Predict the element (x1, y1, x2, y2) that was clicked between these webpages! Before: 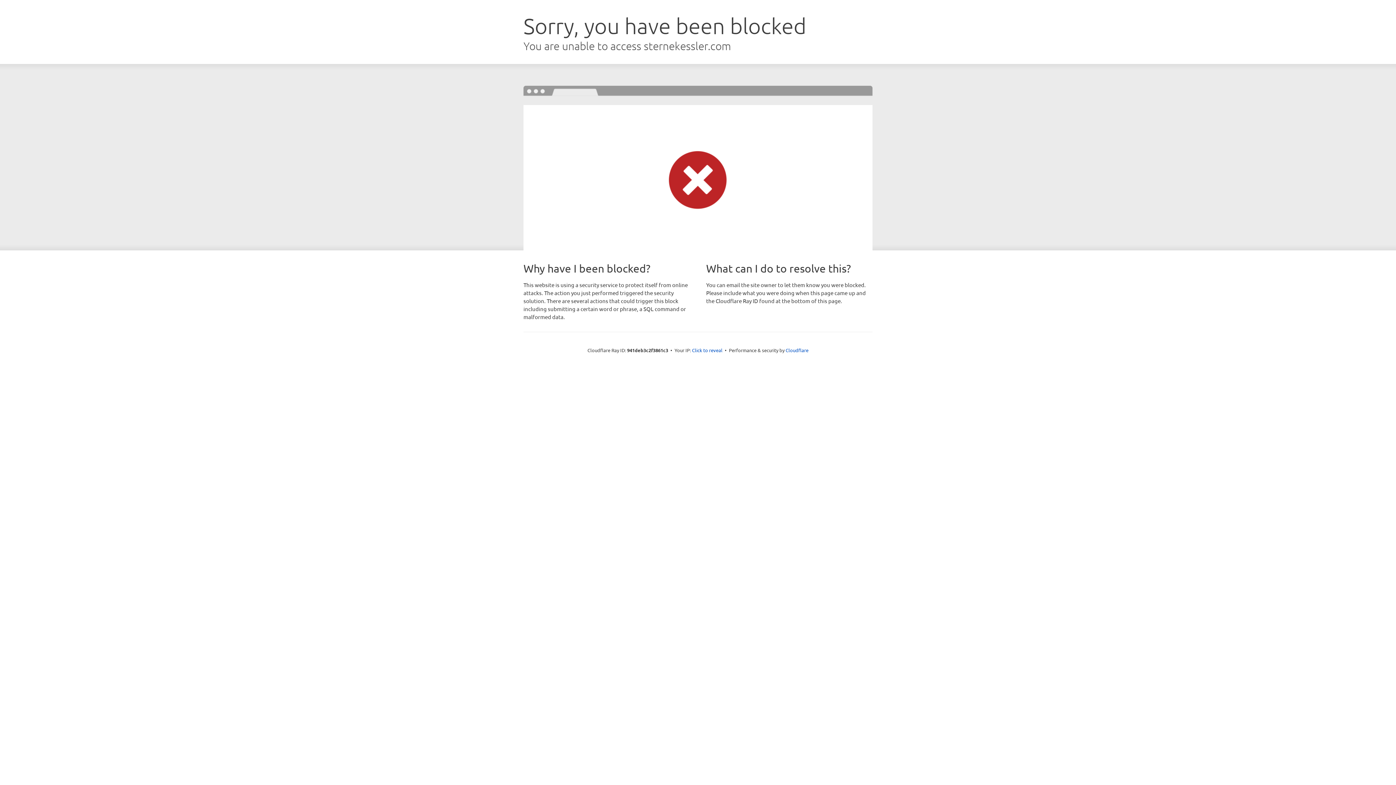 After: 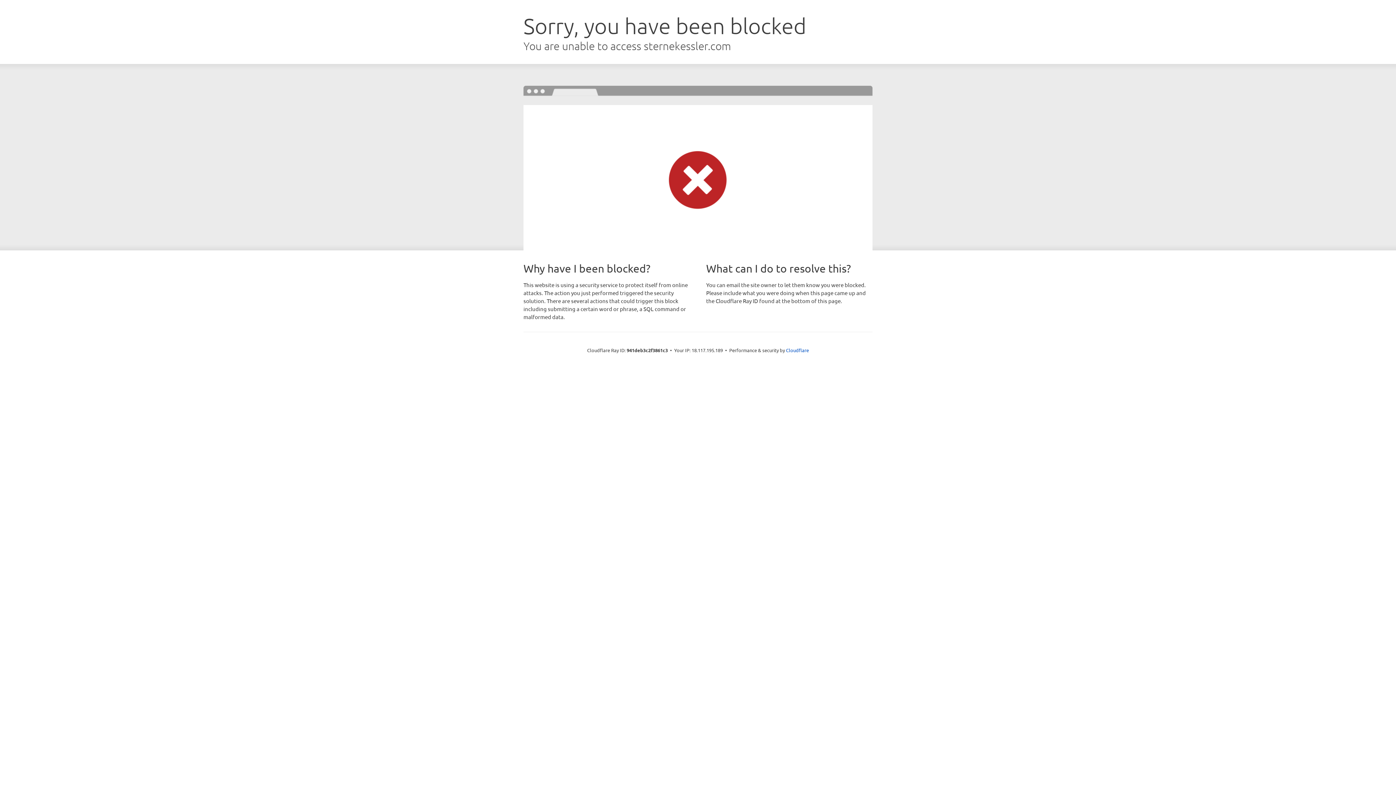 Action: bbox: (692, 346, 722, 353) label: Click to reveal